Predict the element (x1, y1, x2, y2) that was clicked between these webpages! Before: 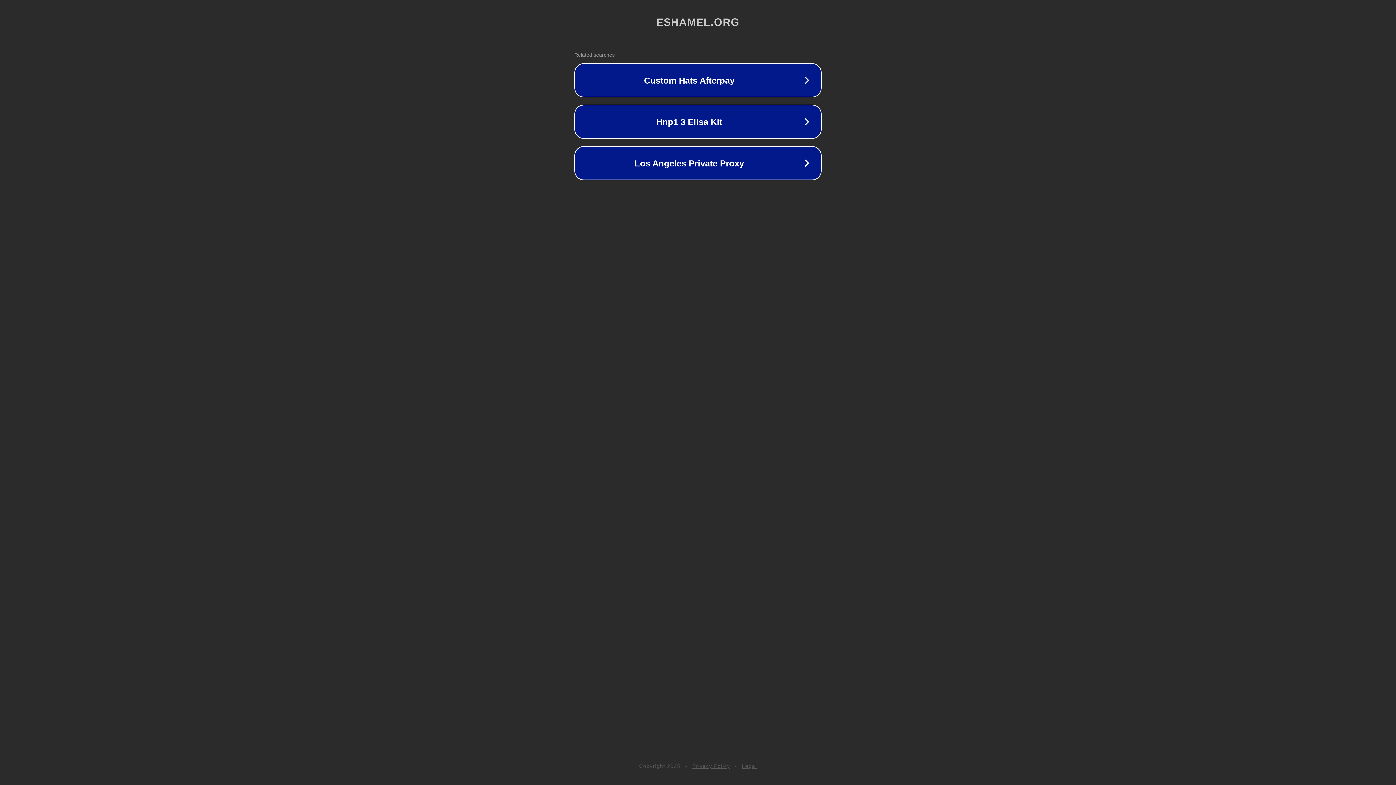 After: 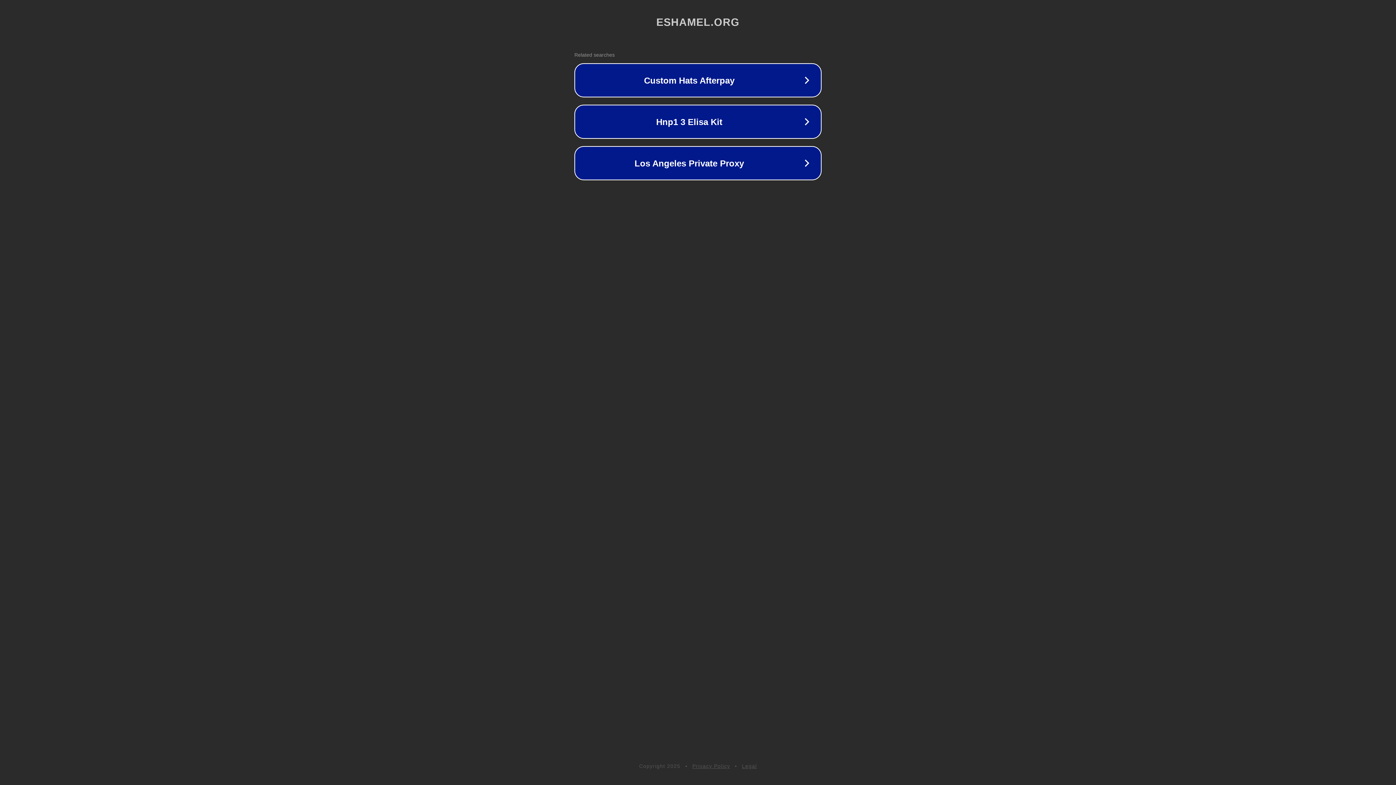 Action: bbox: (742, 763, 757, 769) label: Legal